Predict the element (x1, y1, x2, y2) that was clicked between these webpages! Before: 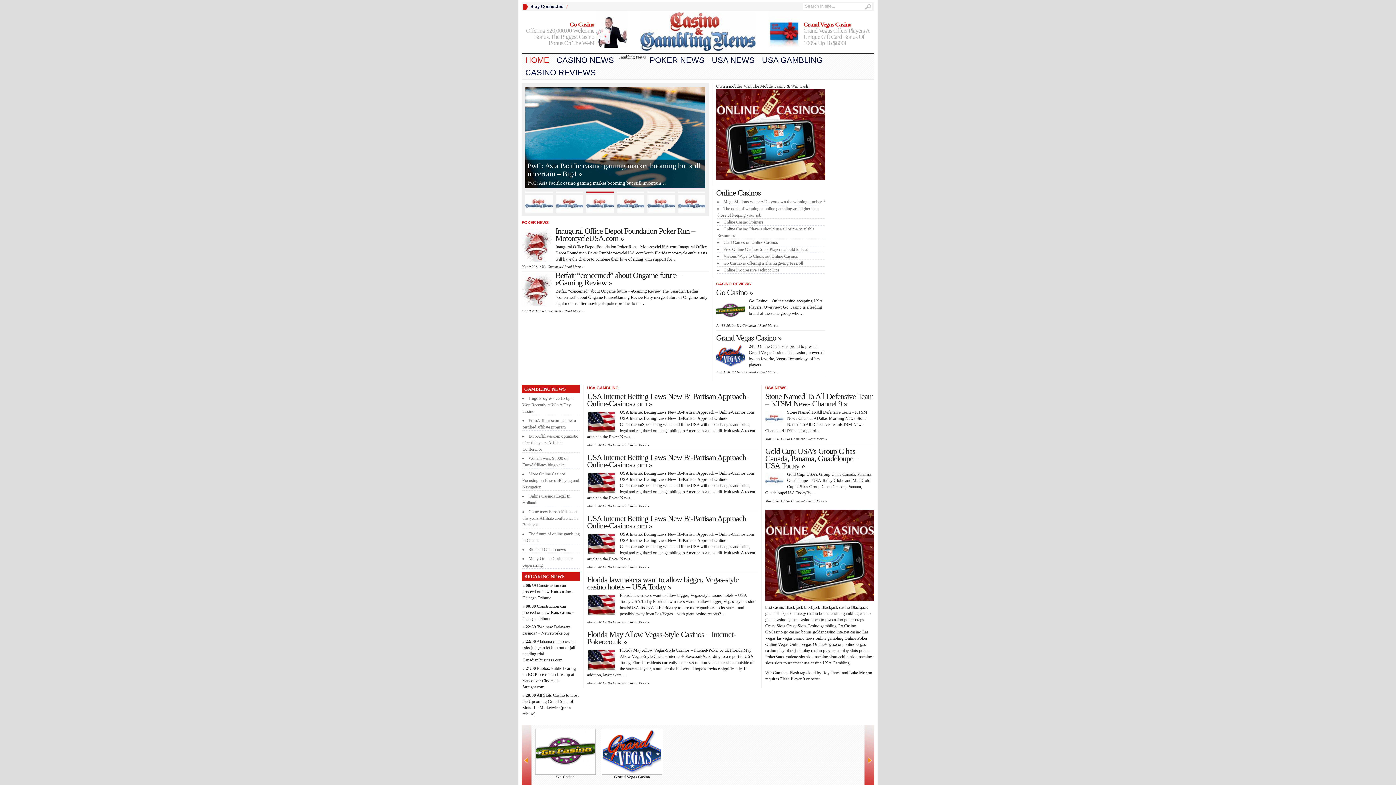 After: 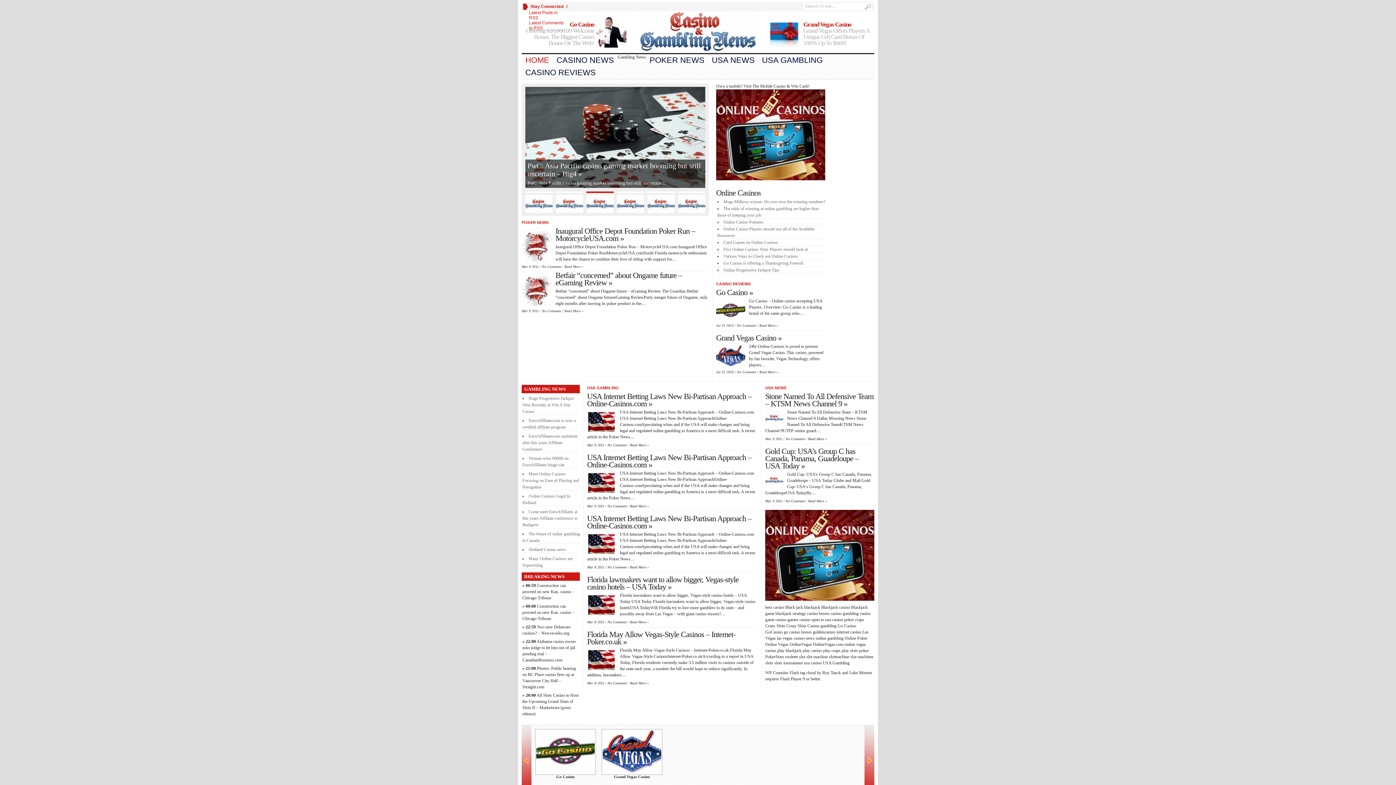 Action: label: Stay Connected bbox: (530, 4, 563, 9)